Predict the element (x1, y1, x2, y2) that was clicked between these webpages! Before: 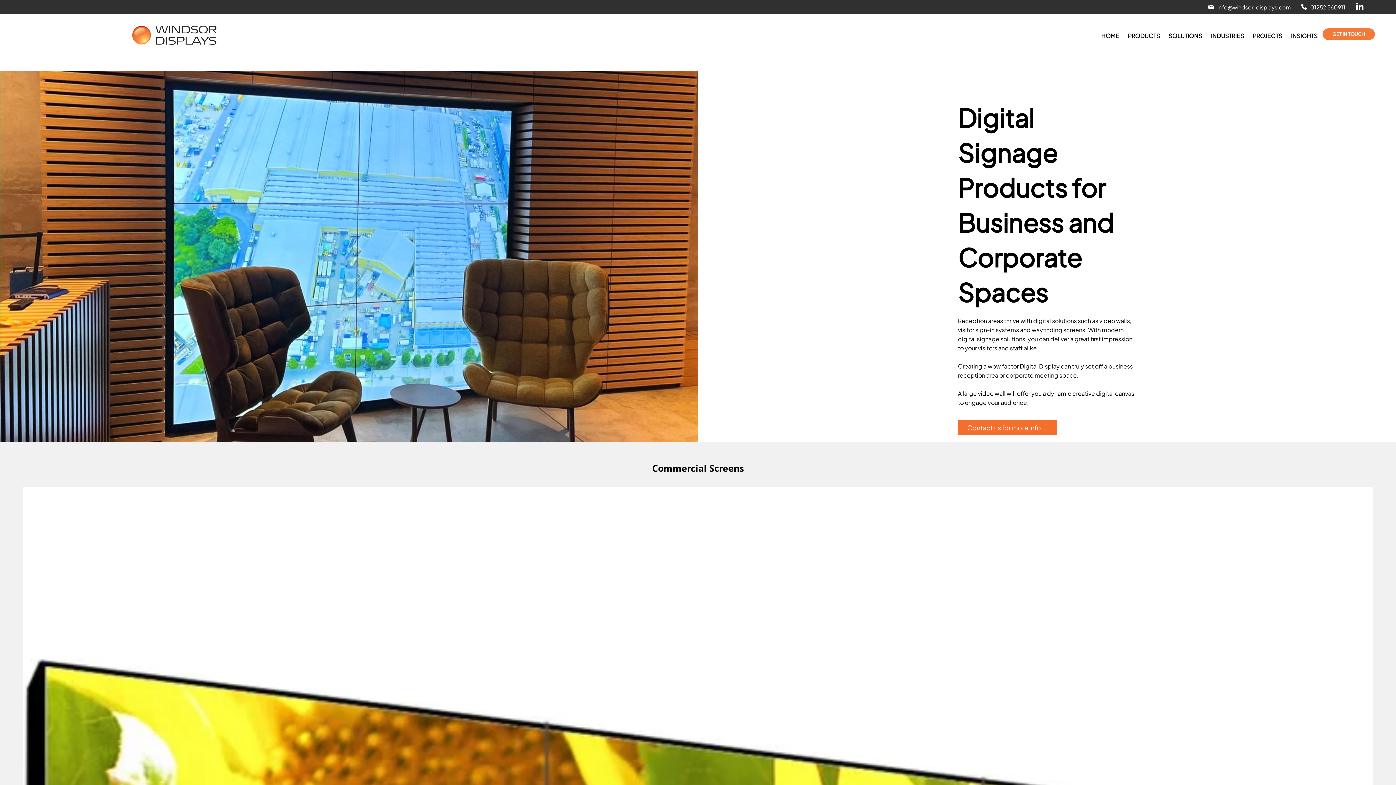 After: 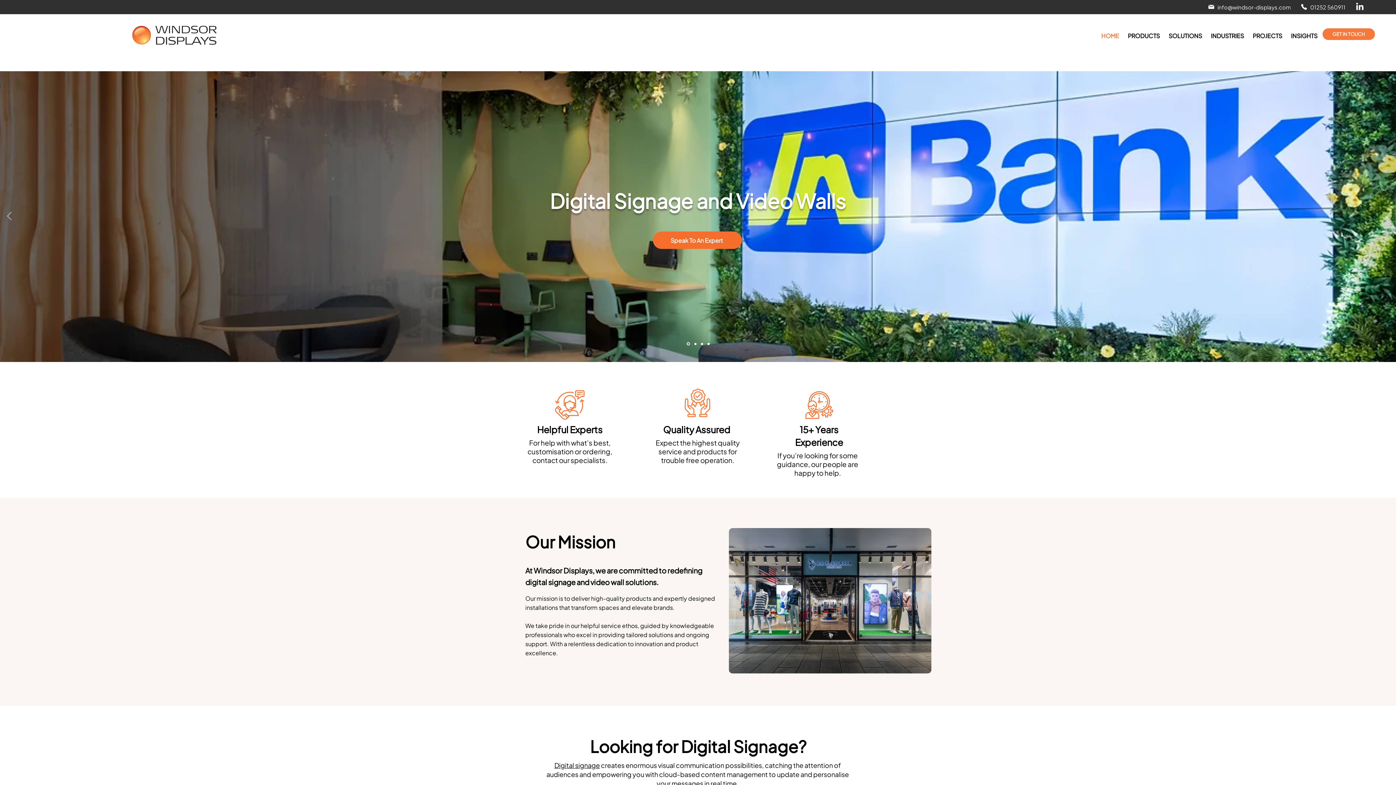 Action: bbox: (132, 25, 216, 44)